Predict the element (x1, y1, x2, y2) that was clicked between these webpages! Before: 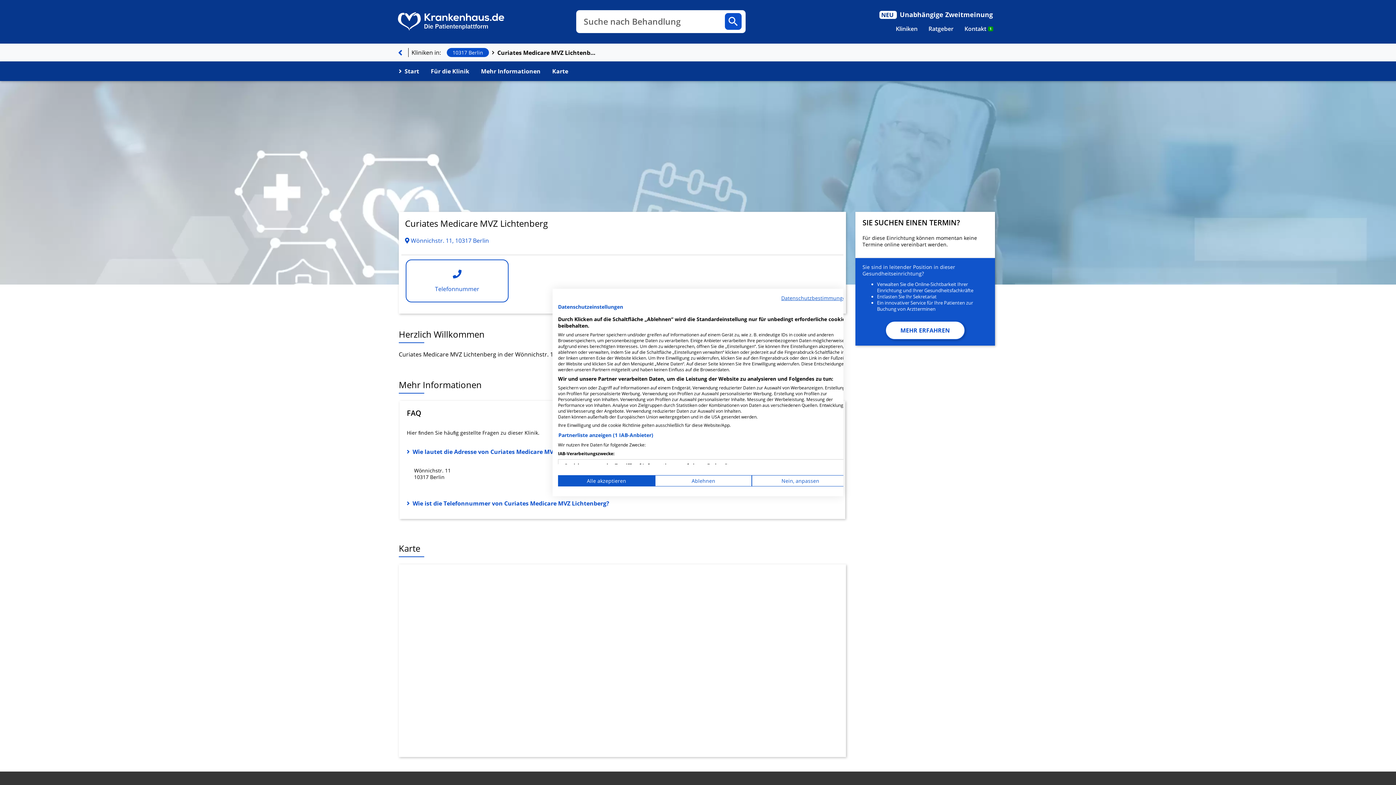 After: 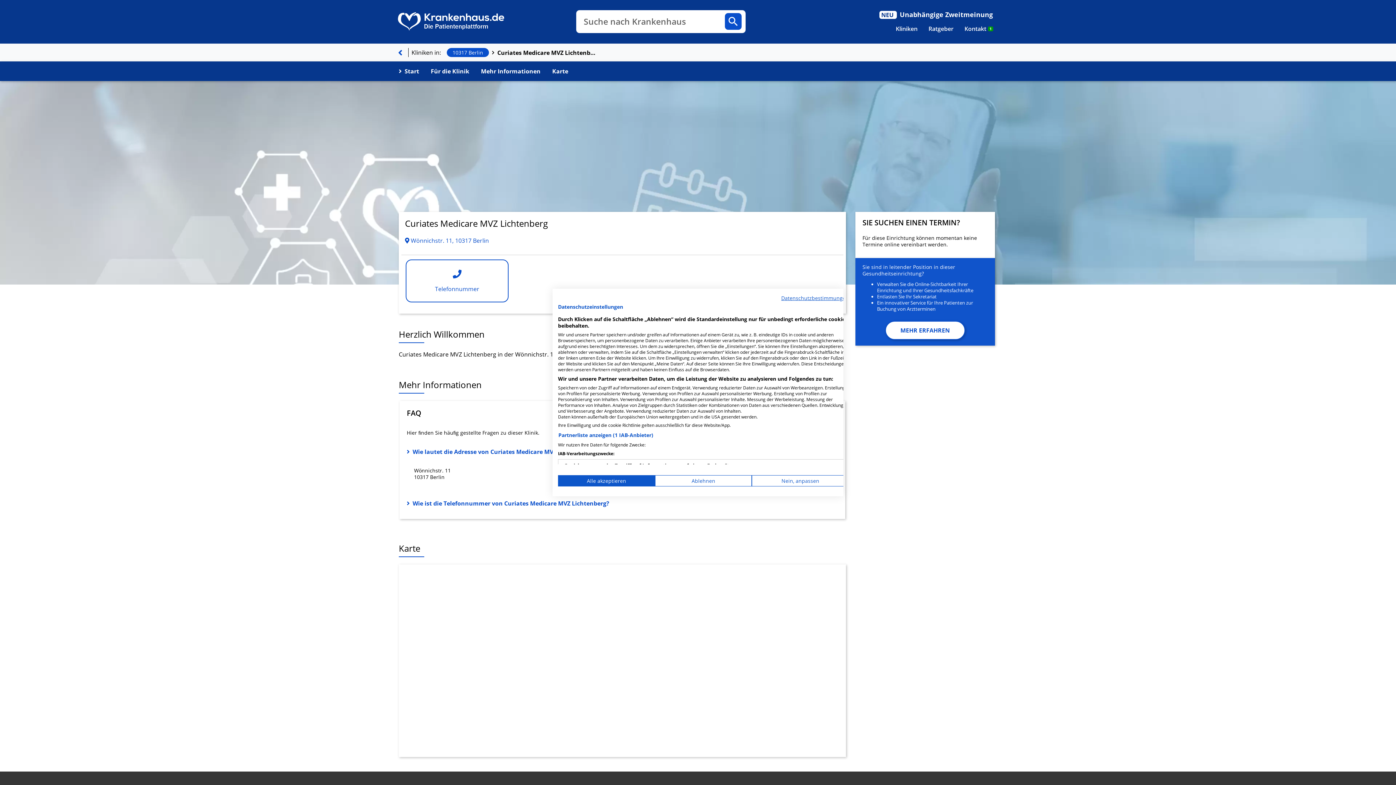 Action: bbox: (873, 7, 998, 21) label: NEU Unabhängige Zweitmeinung